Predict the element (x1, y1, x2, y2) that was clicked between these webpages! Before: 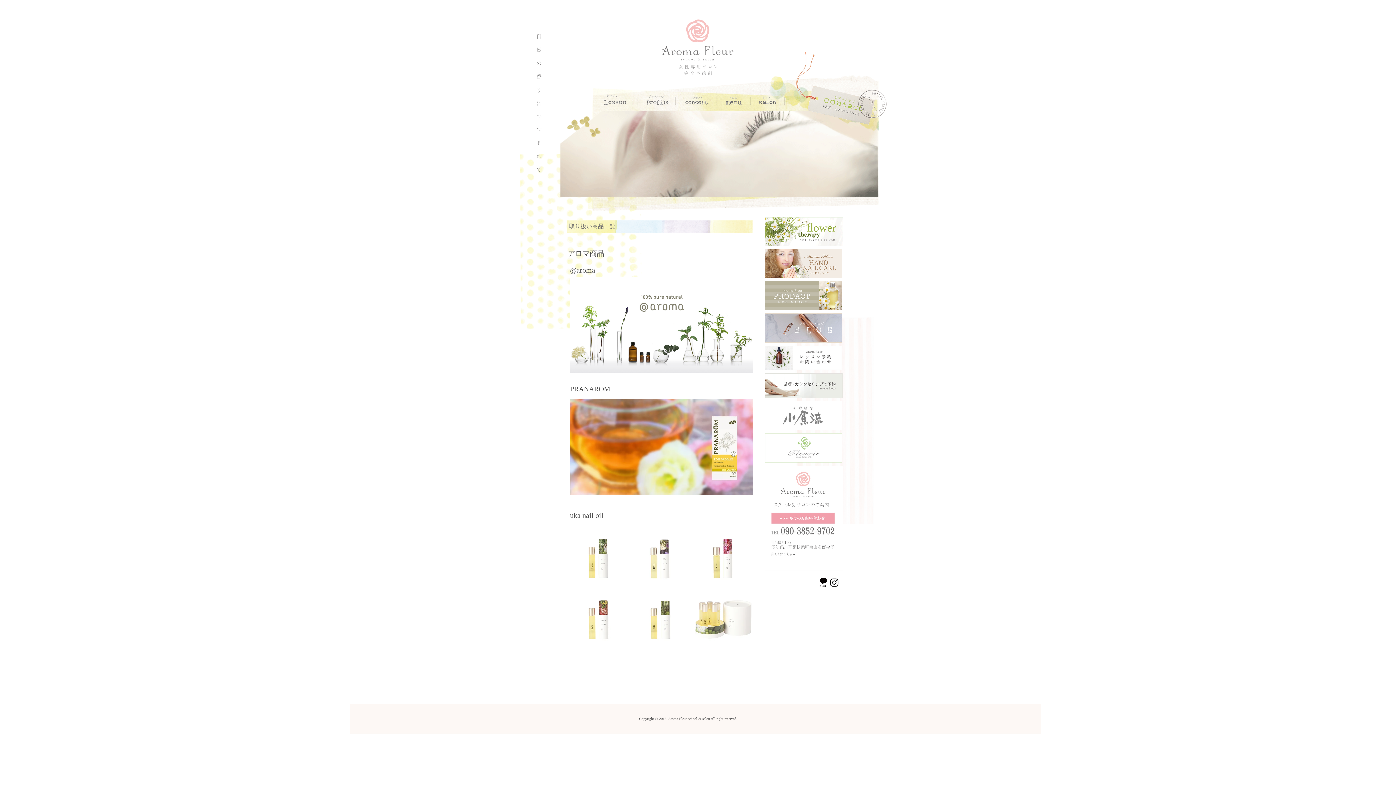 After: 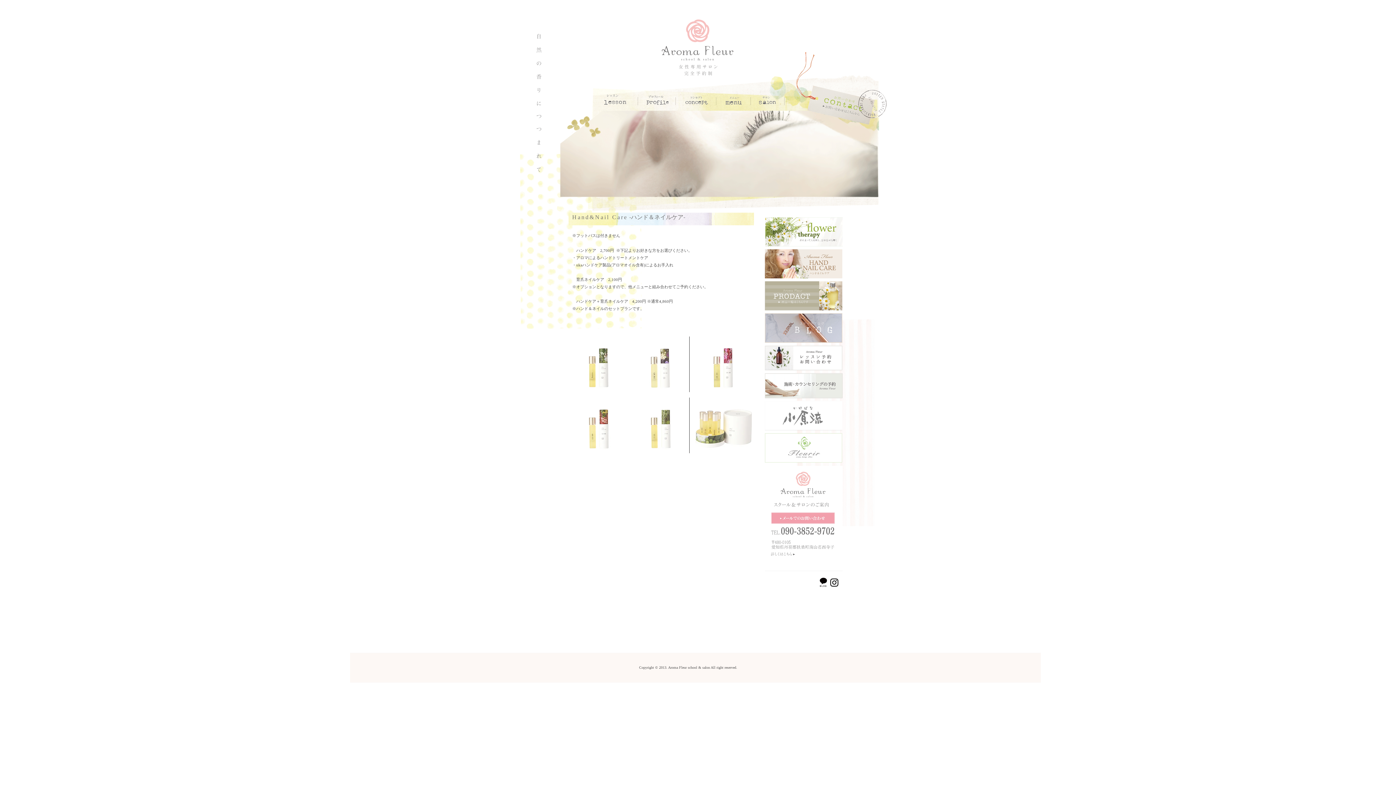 Action: bbox: (765, 249, 842, 278)